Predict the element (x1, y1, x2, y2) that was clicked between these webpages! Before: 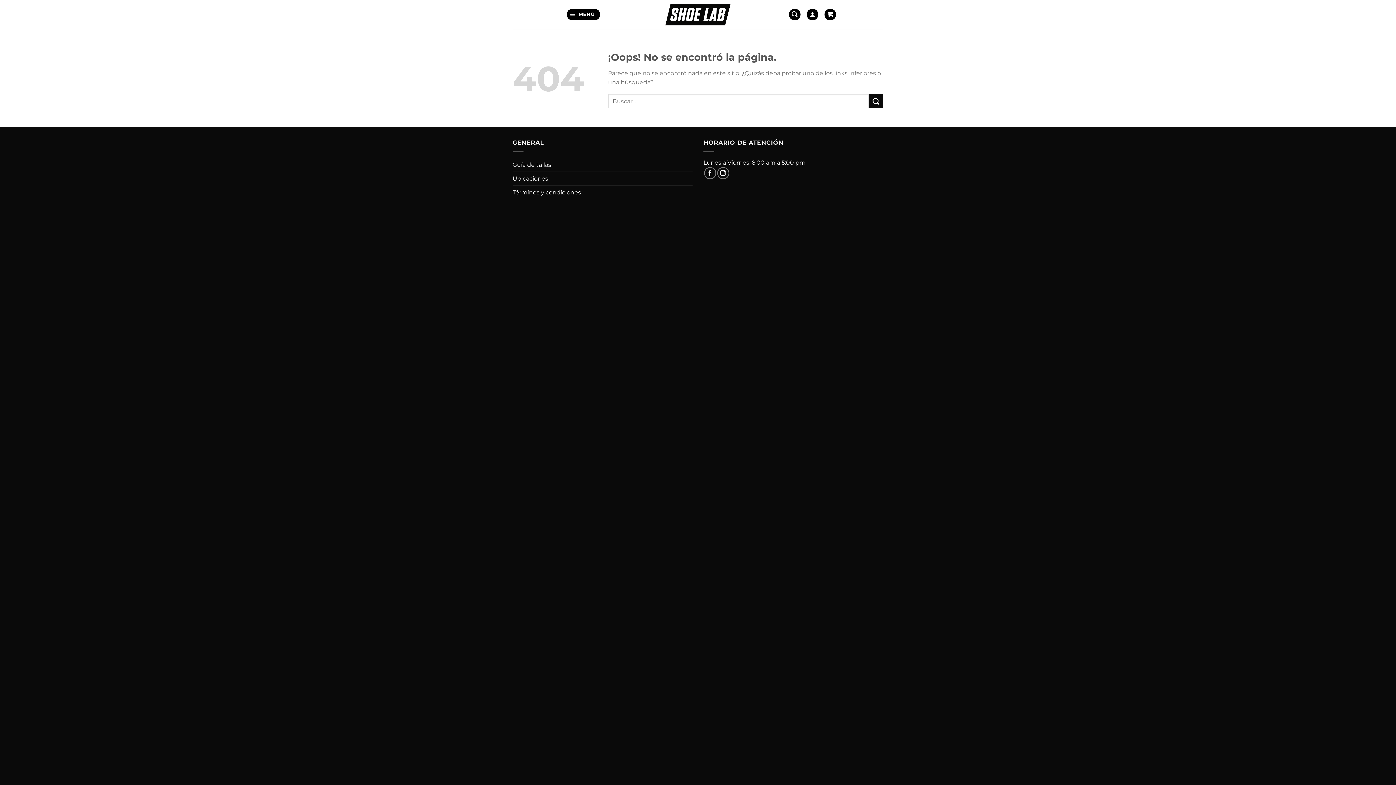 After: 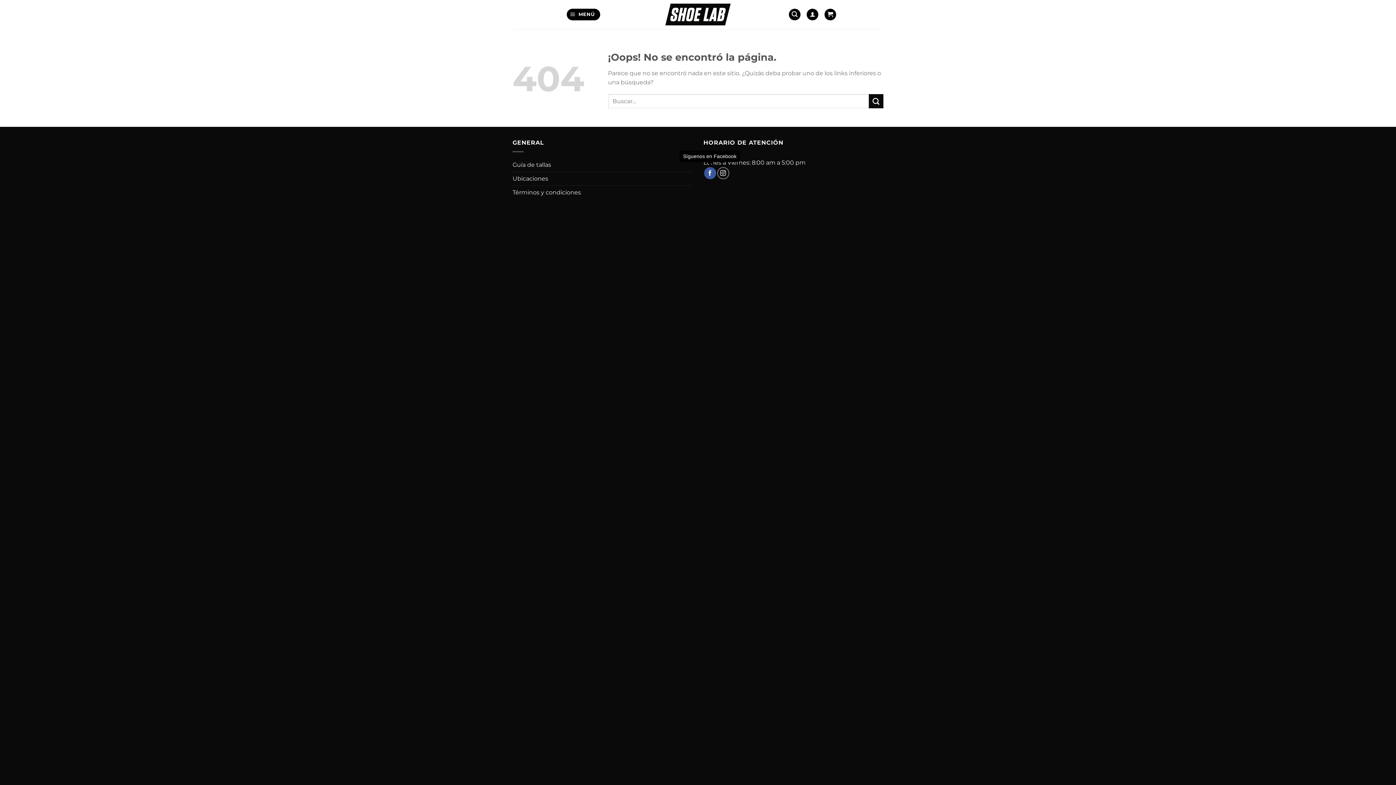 Action: bbox: (704, 167, 716, 179) label: Síguenos en Facebook